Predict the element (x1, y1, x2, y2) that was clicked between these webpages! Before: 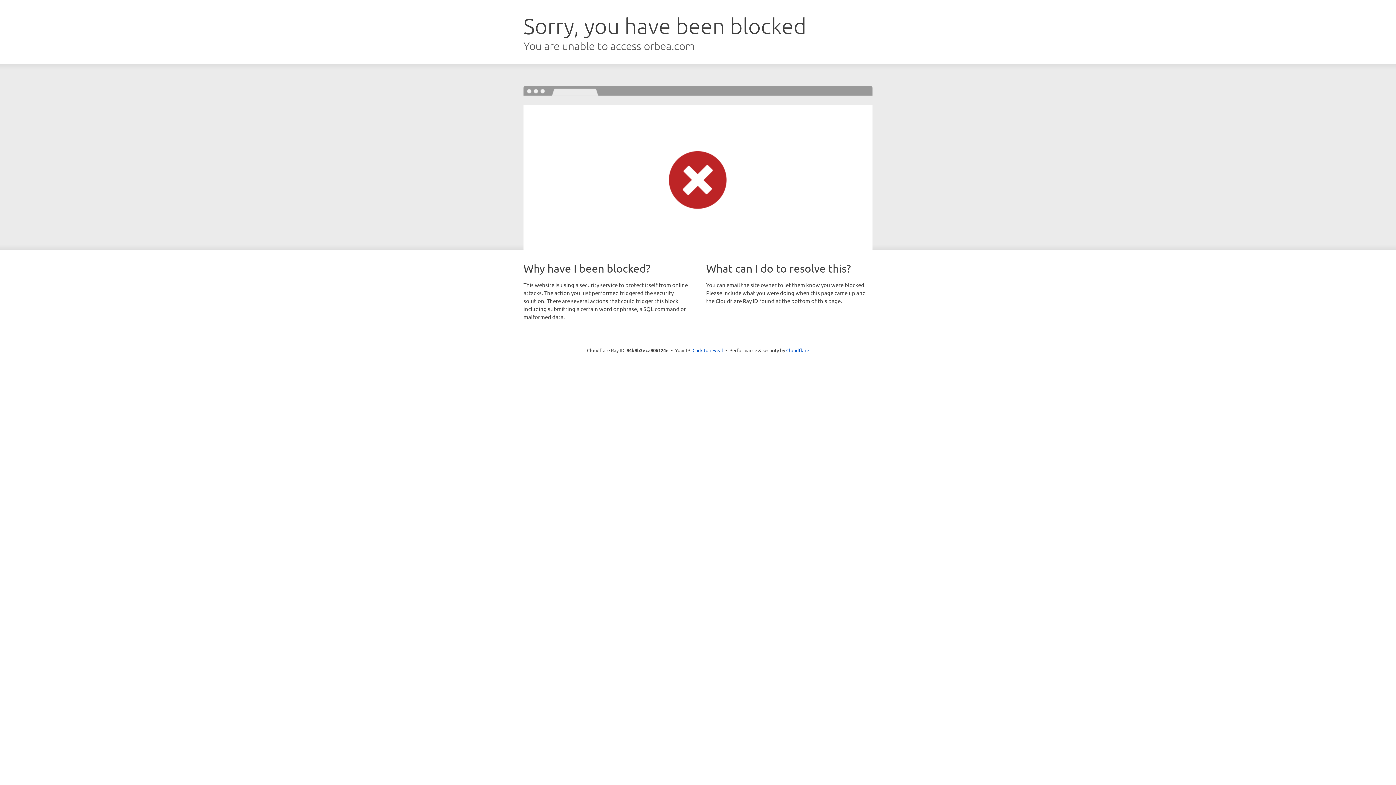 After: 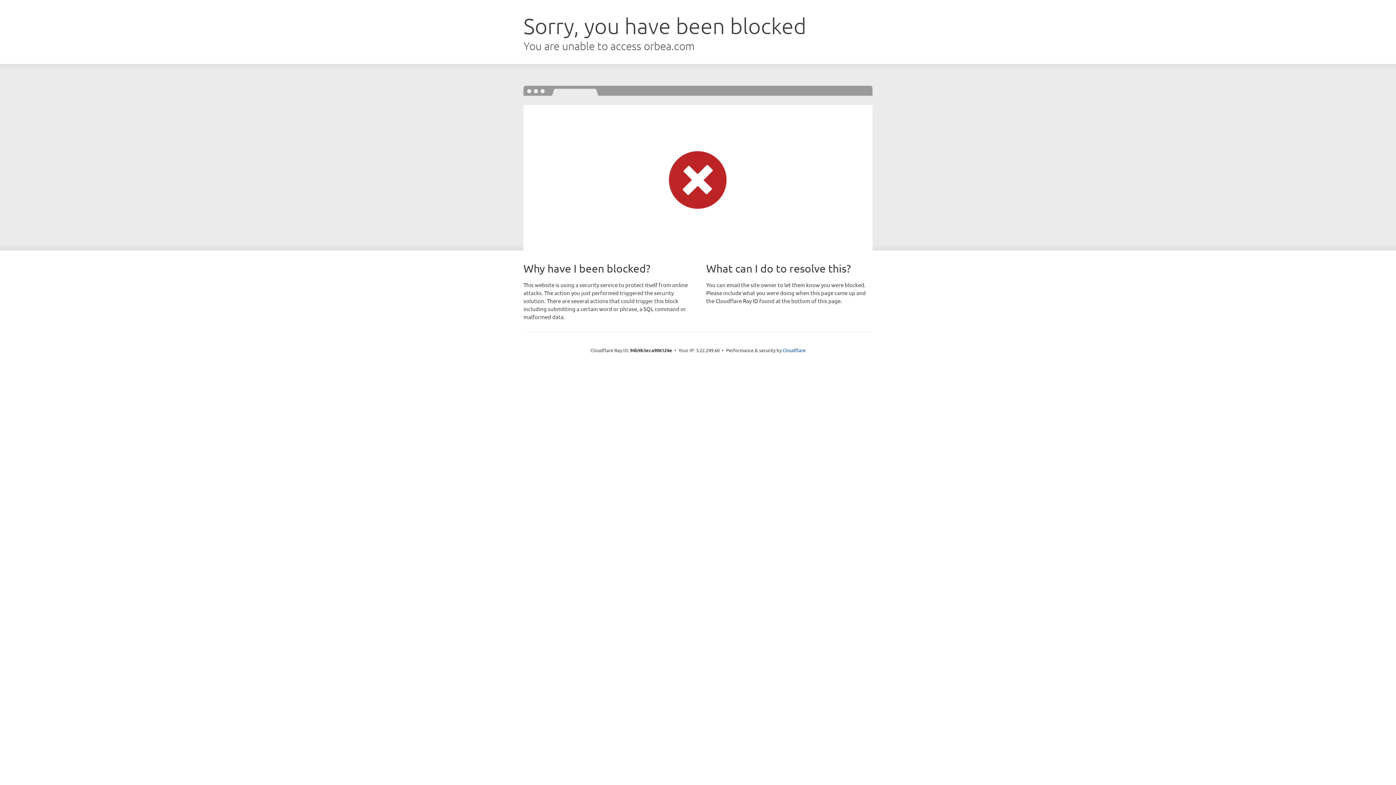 Action: label: Click to reveal bbox: (692, 346, 723, 353)